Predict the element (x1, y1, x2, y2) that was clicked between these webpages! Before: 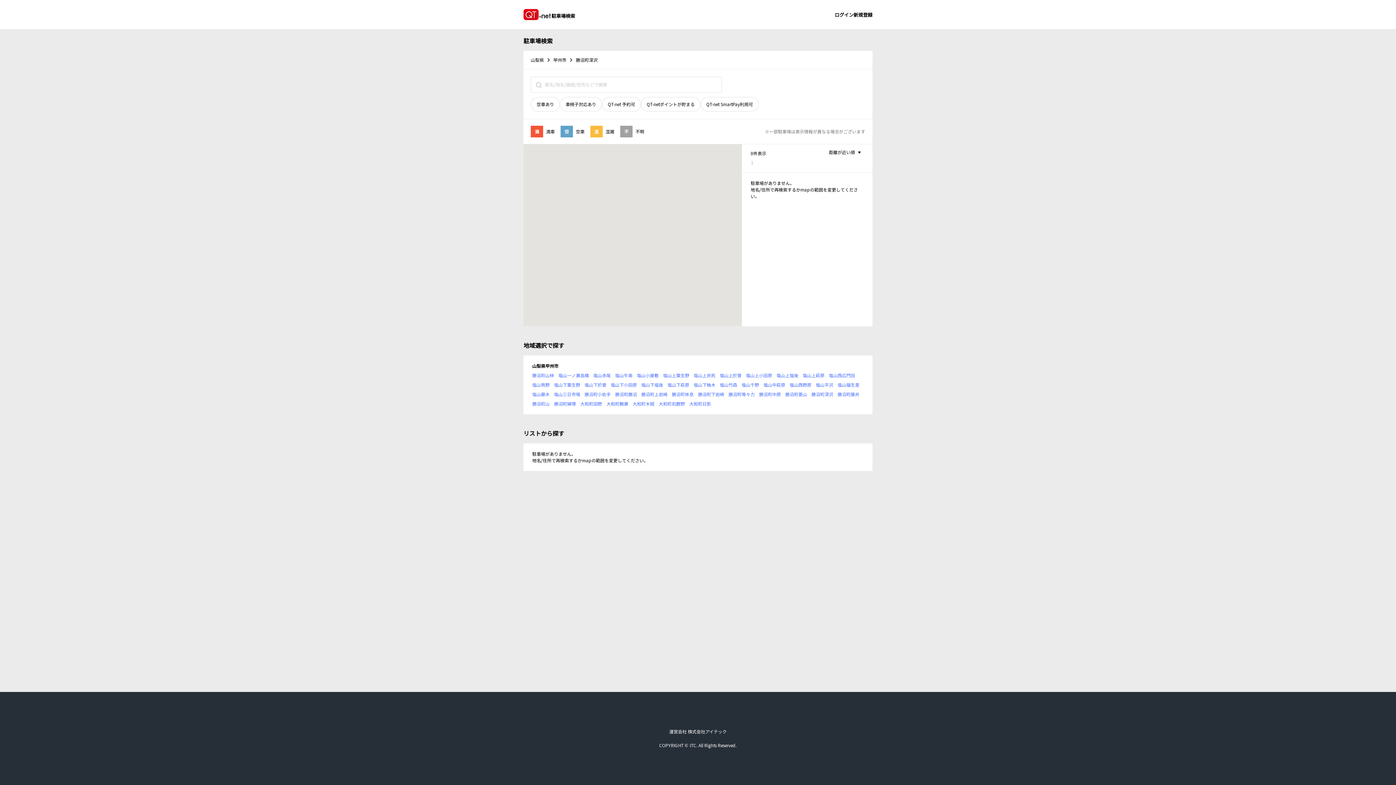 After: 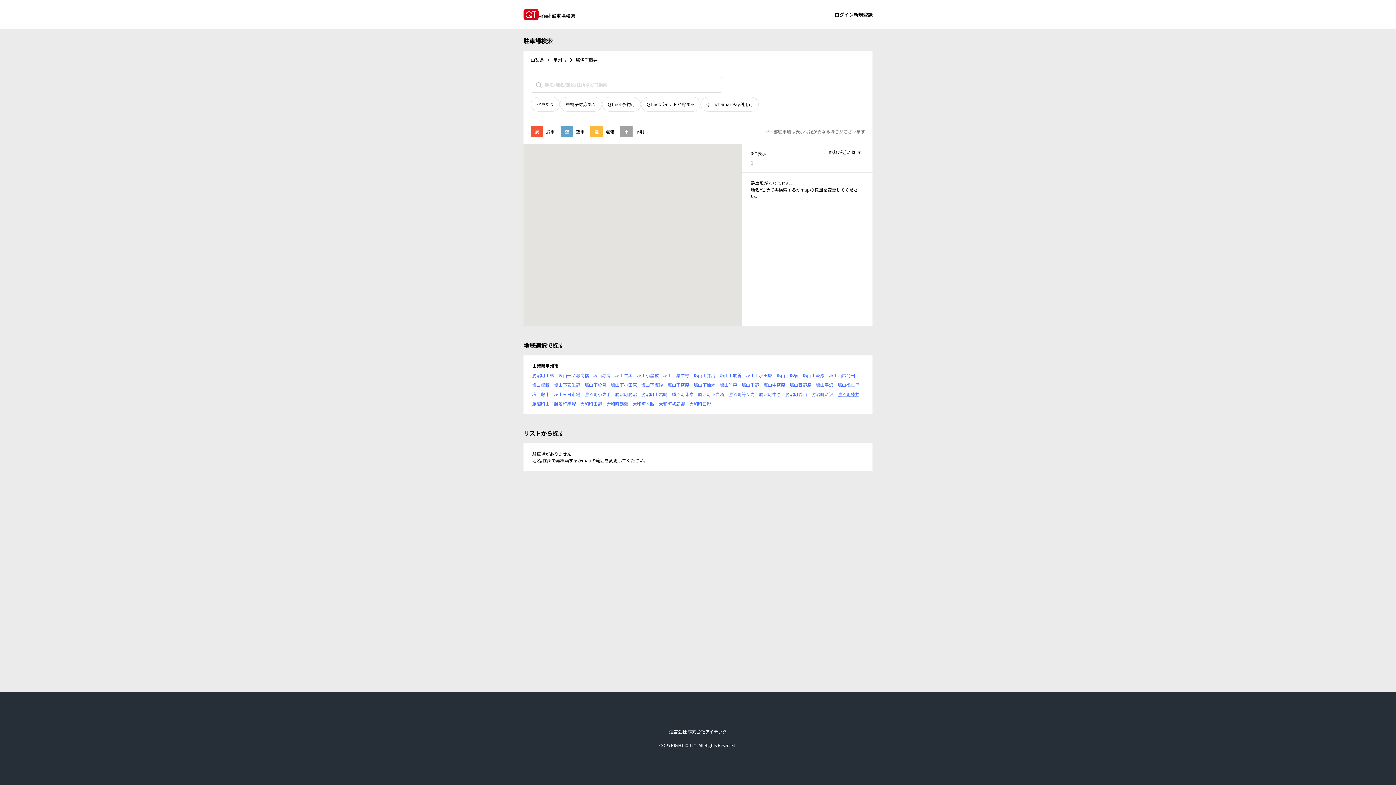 Action: label: 勝沼町藤井 bbox: (837, 391, 859, 397)